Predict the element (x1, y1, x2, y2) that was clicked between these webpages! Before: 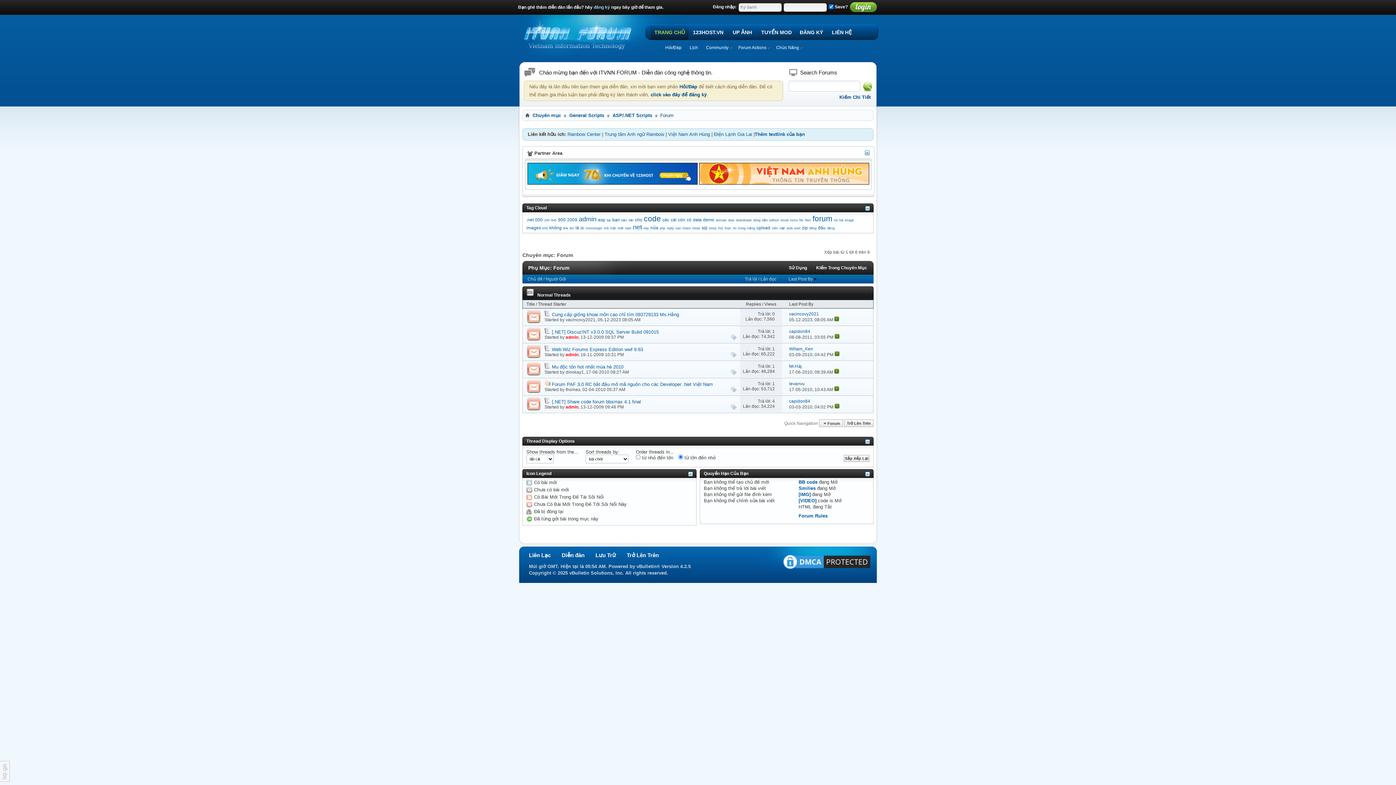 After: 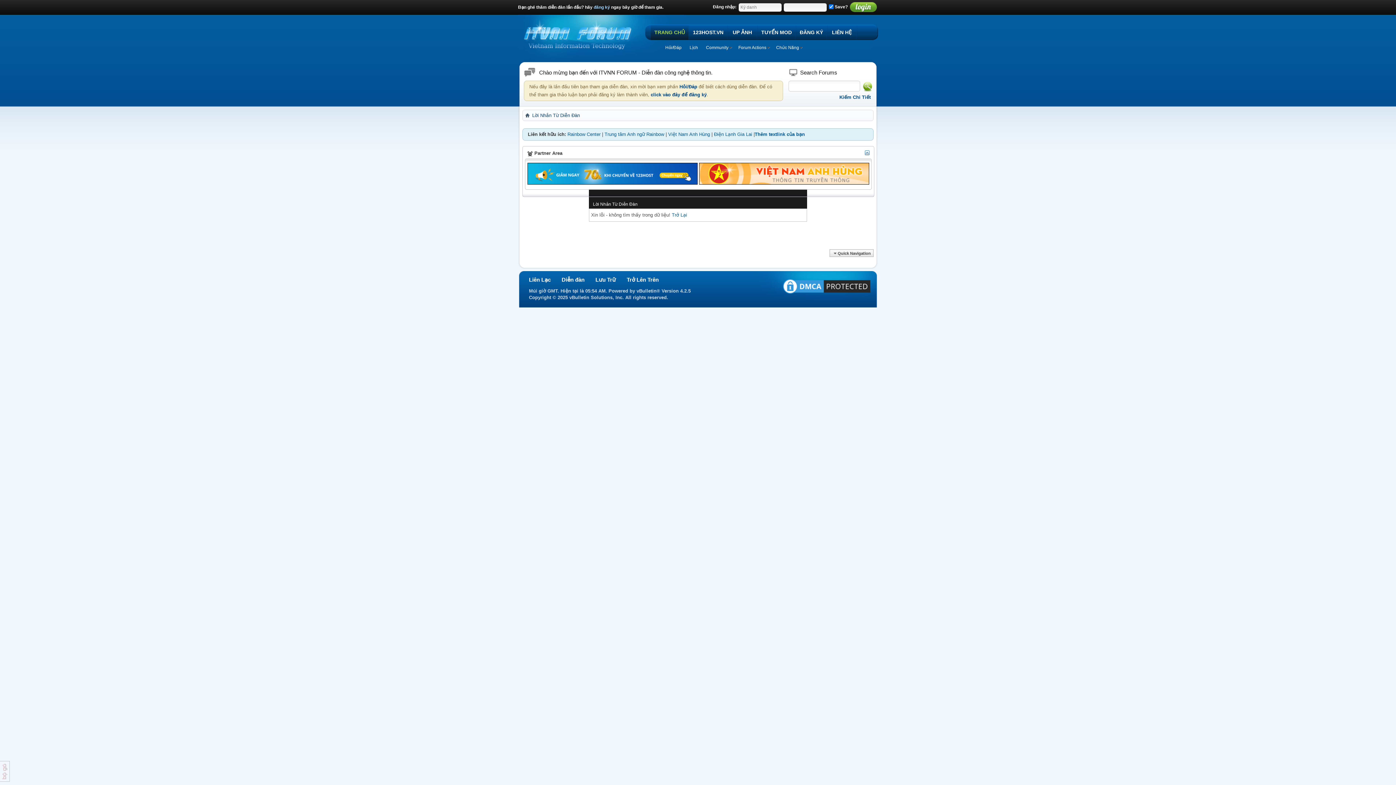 Action: label: images bbox: (526, 225, 541, 230)